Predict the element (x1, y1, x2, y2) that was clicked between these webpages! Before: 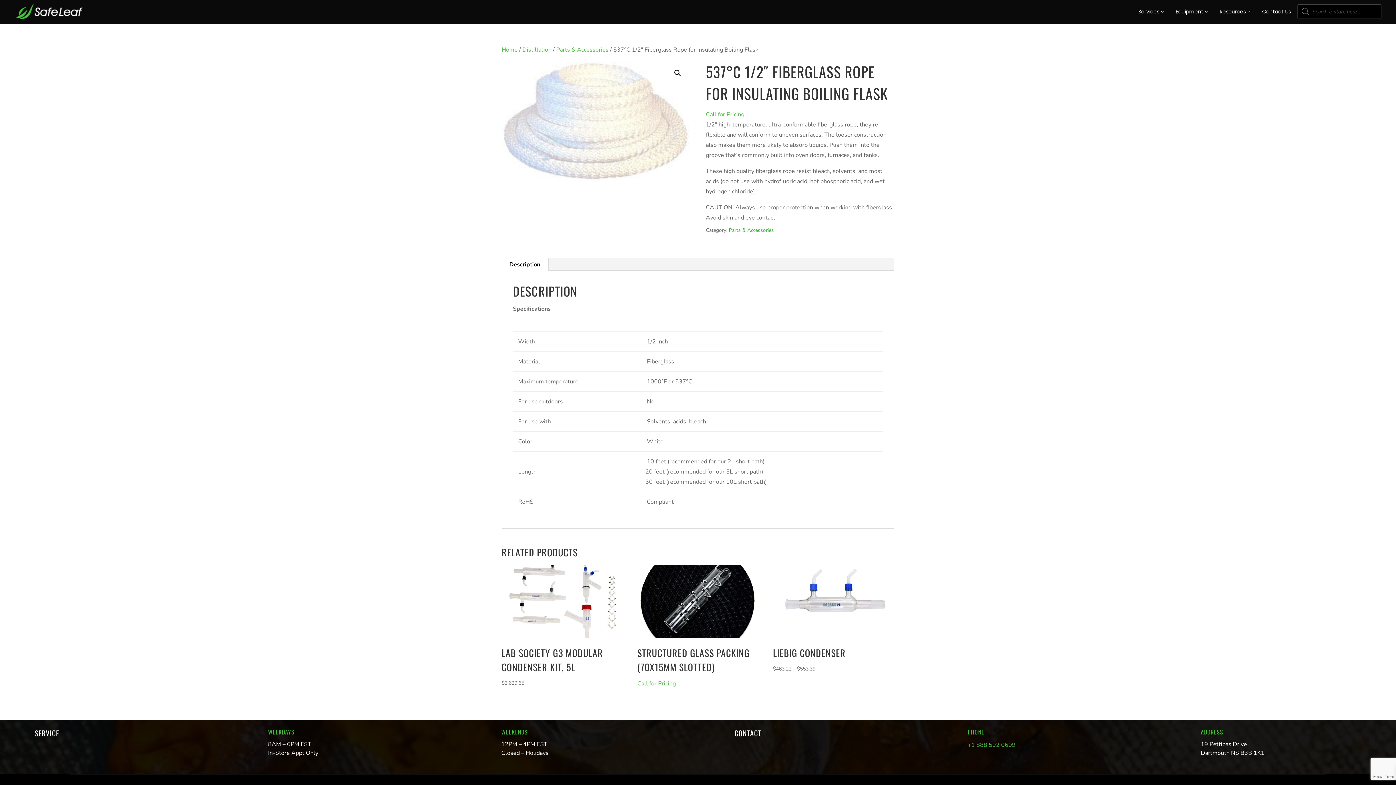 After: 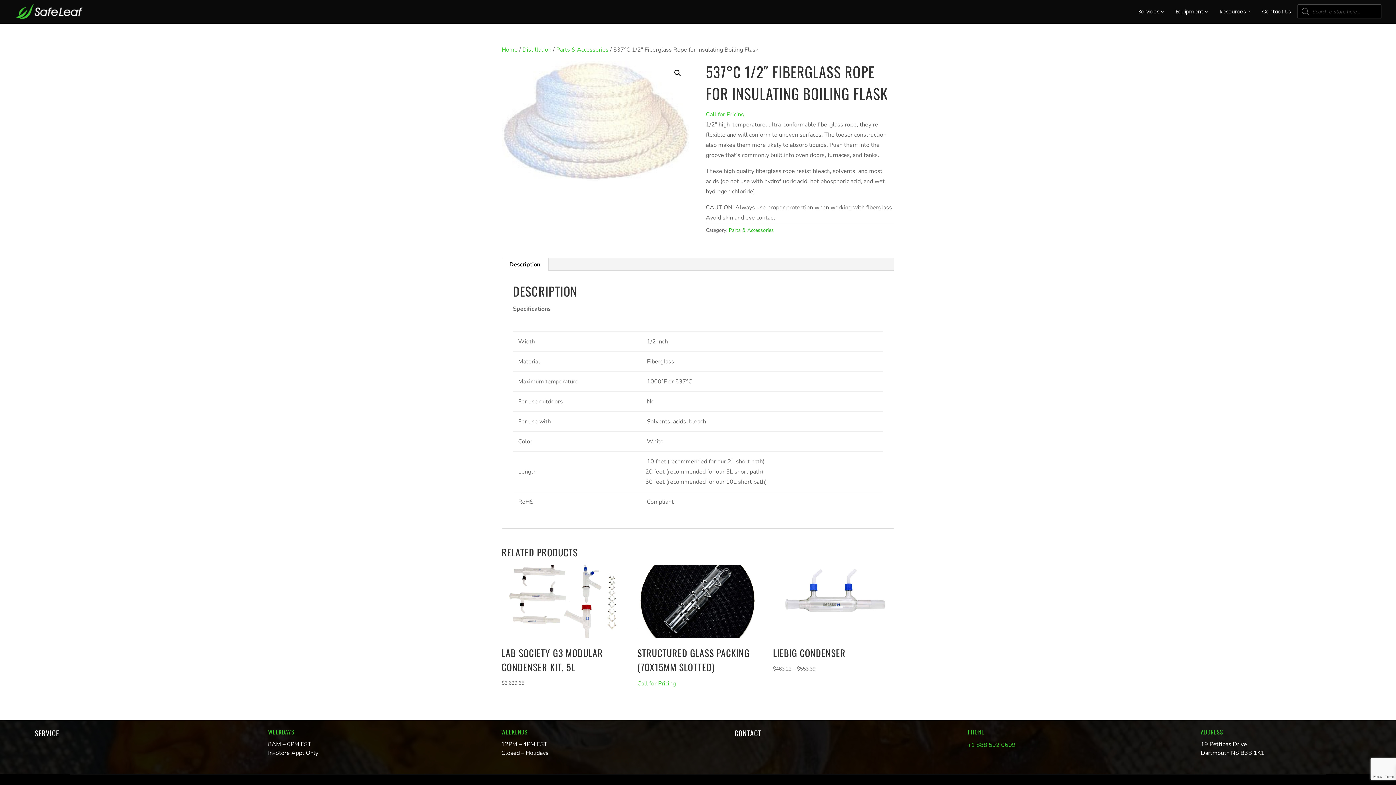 Action: label: Description bbox: (501, 258, 548, 270)